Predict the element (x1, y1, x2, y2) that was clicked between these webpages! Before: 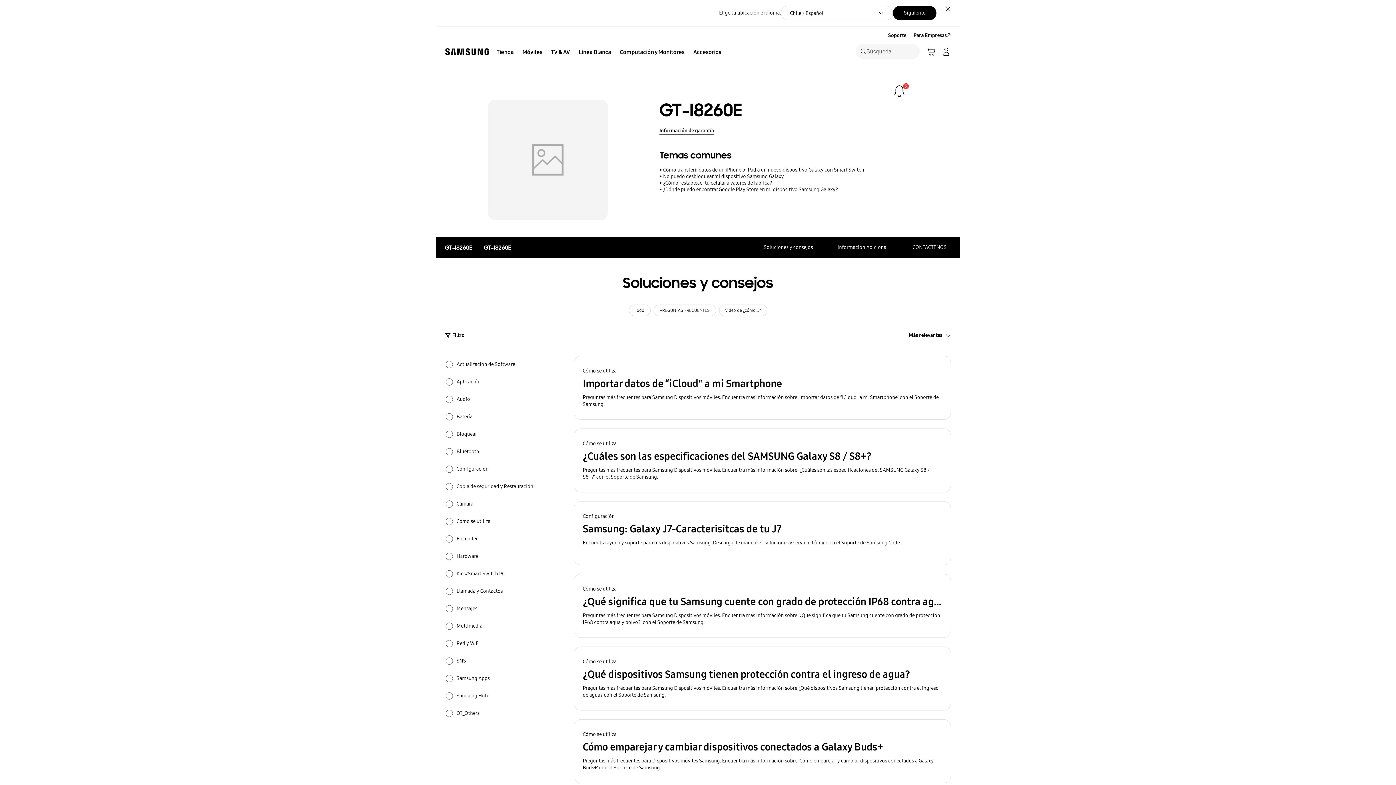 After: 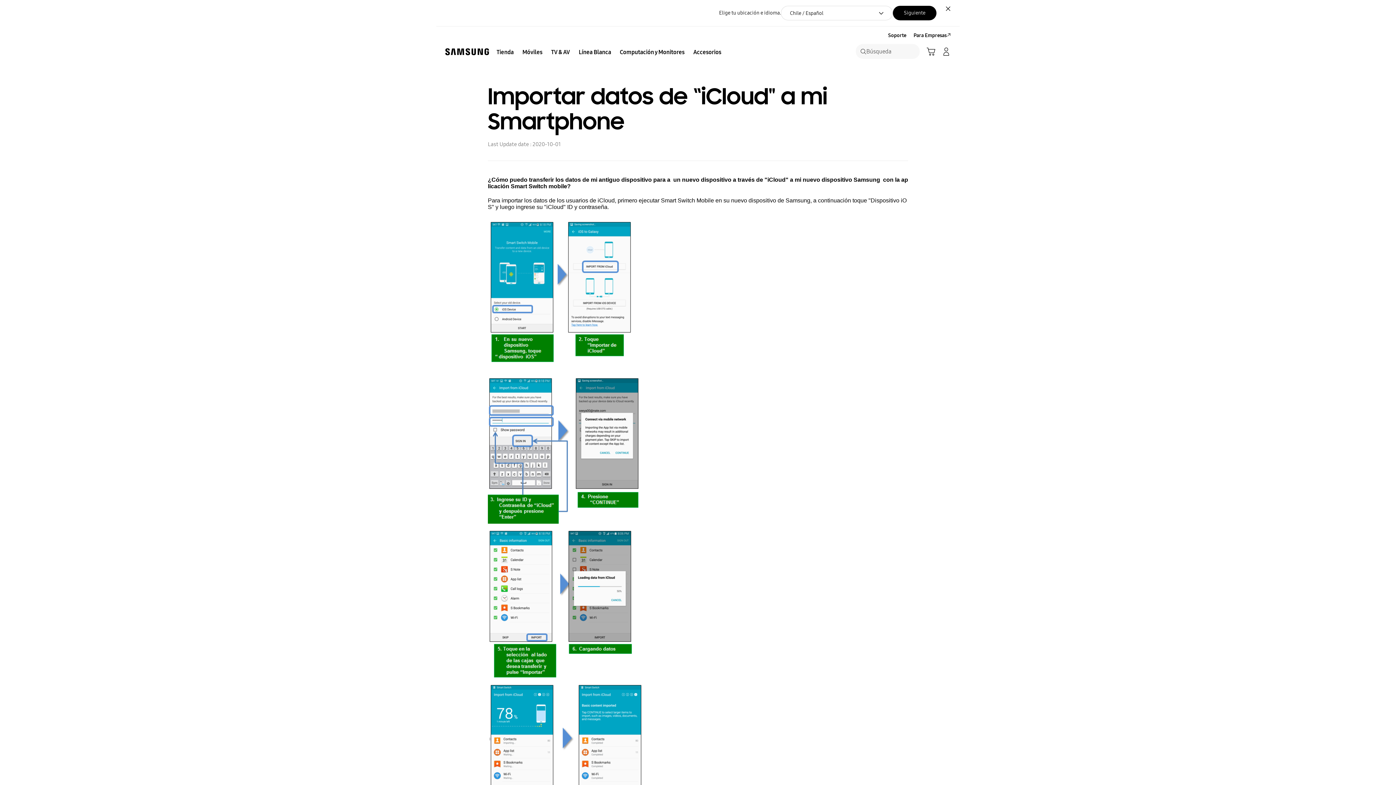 Action: bbox: (573, 356, 951, 420) label: Cómo se utiliza
Importar datos de “iCloud" a mi Smartphone
Preguntas más frecuentes para Samsung Dispositivos móviles. Encuentra más información sobre 'Importar datos de “iCloud" a mi Smartphone' con el Soporte de Samsung.